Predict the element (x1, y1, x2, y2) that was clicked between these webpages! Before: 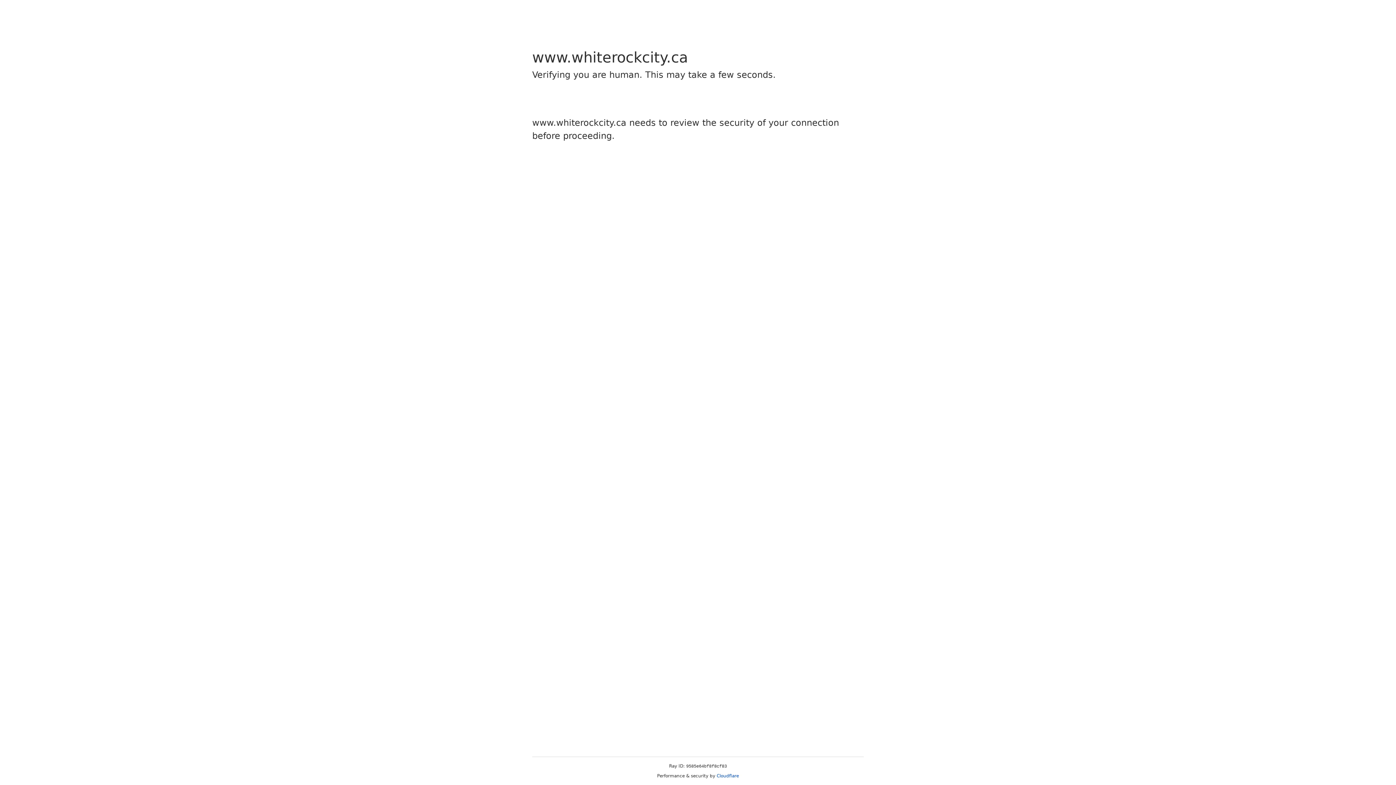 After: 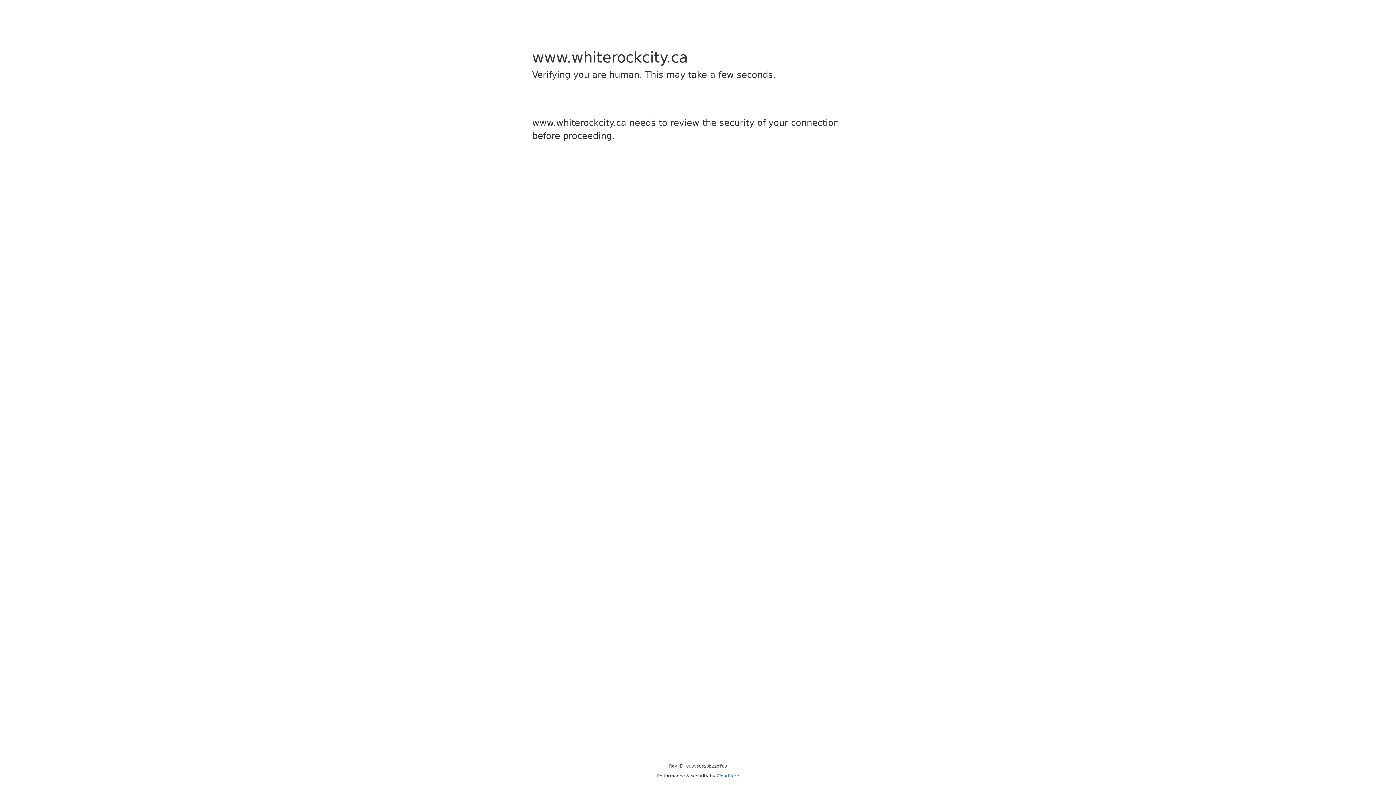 Action: bbox: (716, 773, 739, 778) label: Cloudflare